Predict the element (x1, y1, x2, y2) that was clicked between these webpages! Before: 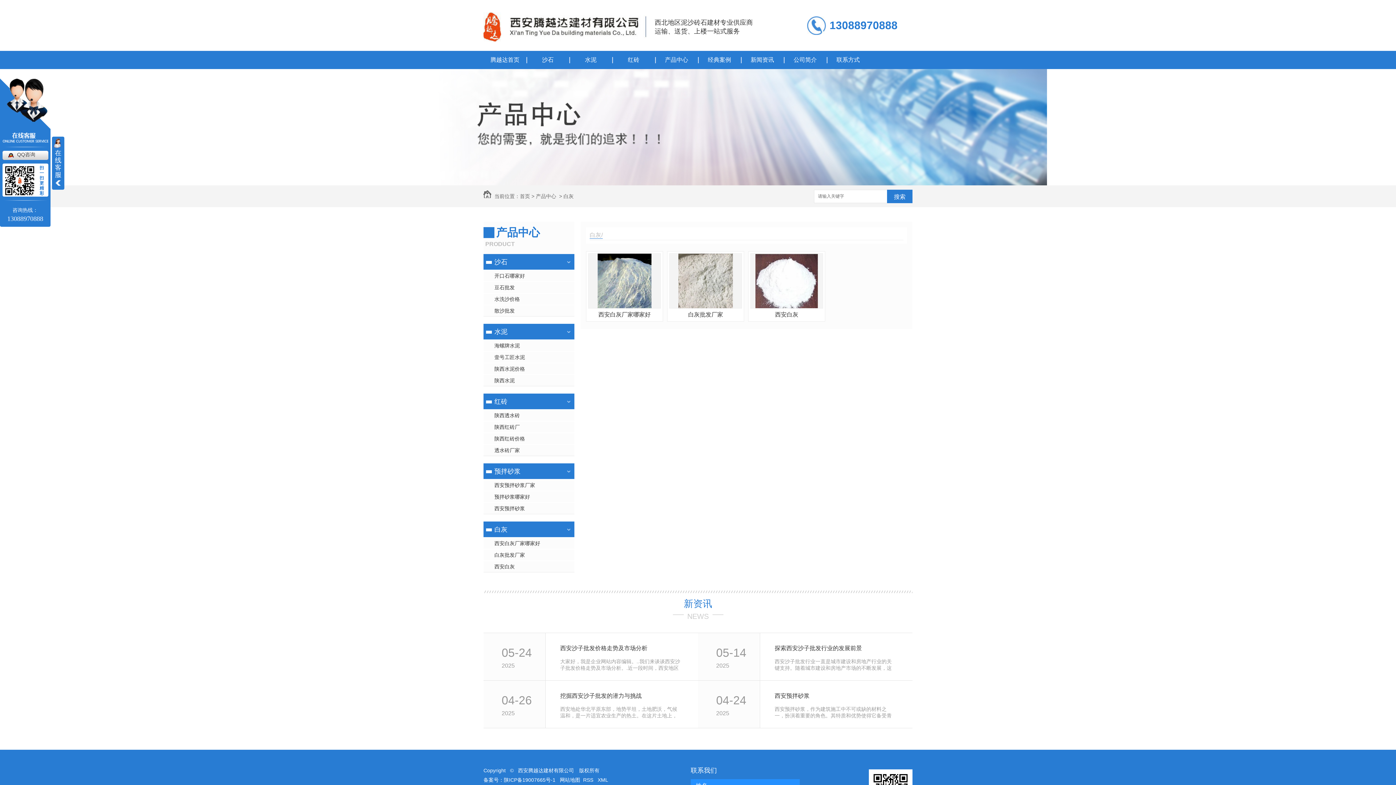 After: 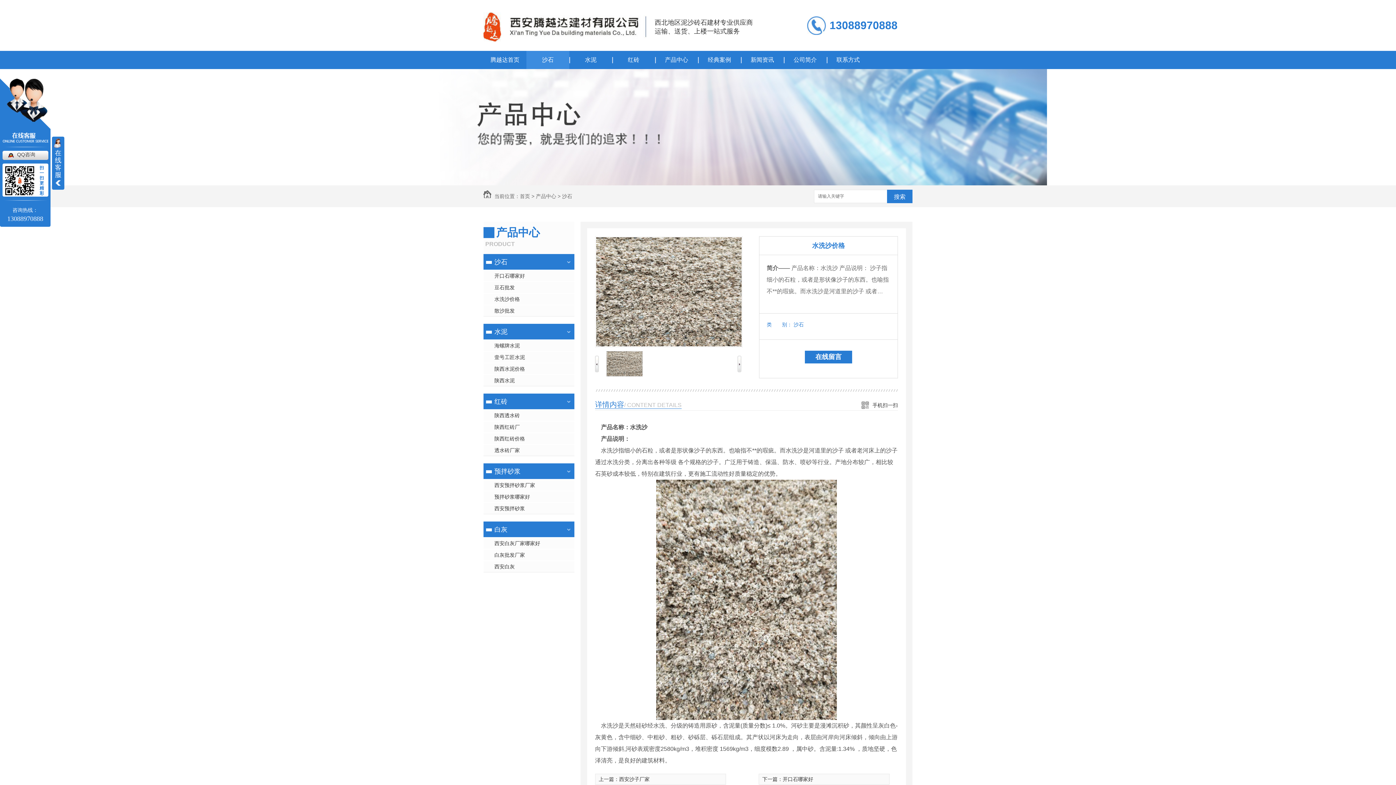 Action: label: 水洗沙价格 bbox: (483, 293, 574, 304)